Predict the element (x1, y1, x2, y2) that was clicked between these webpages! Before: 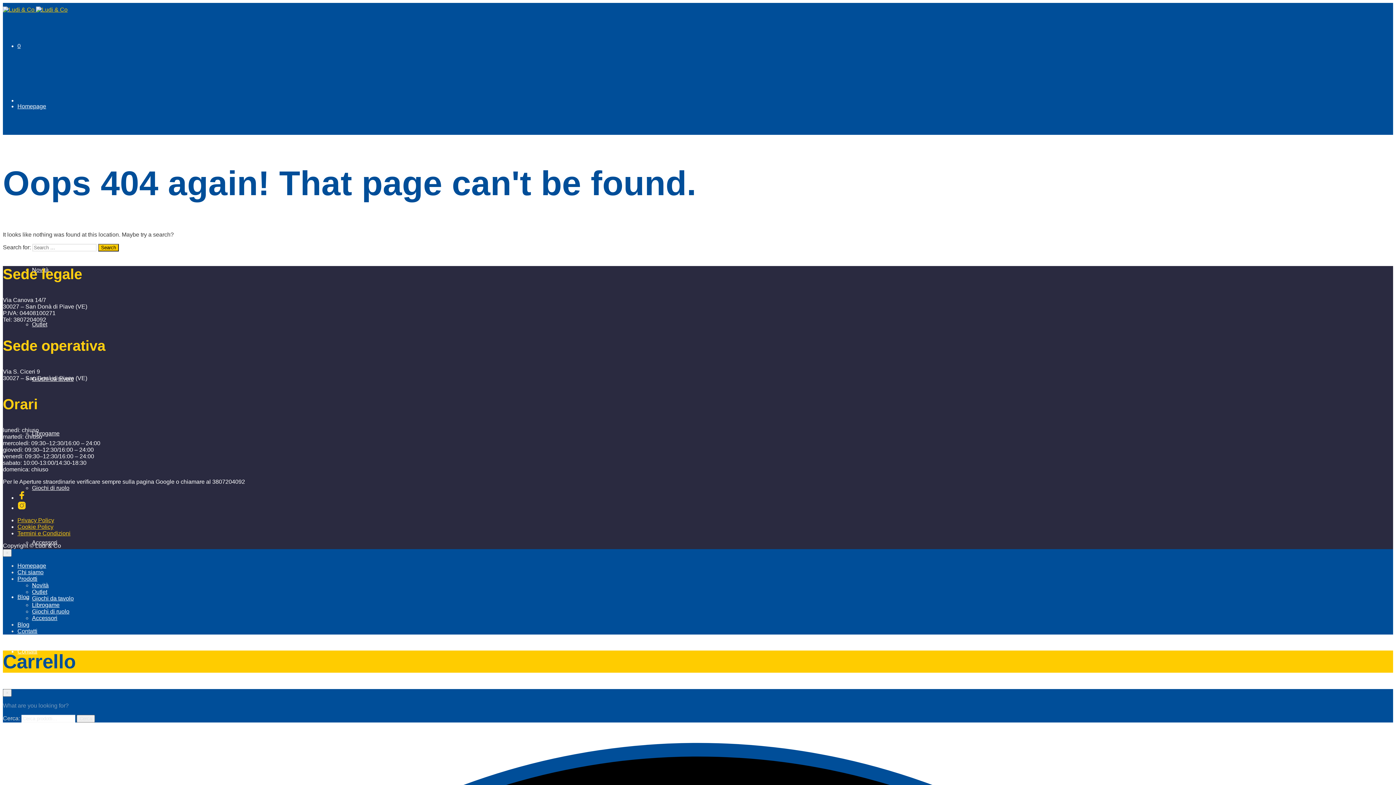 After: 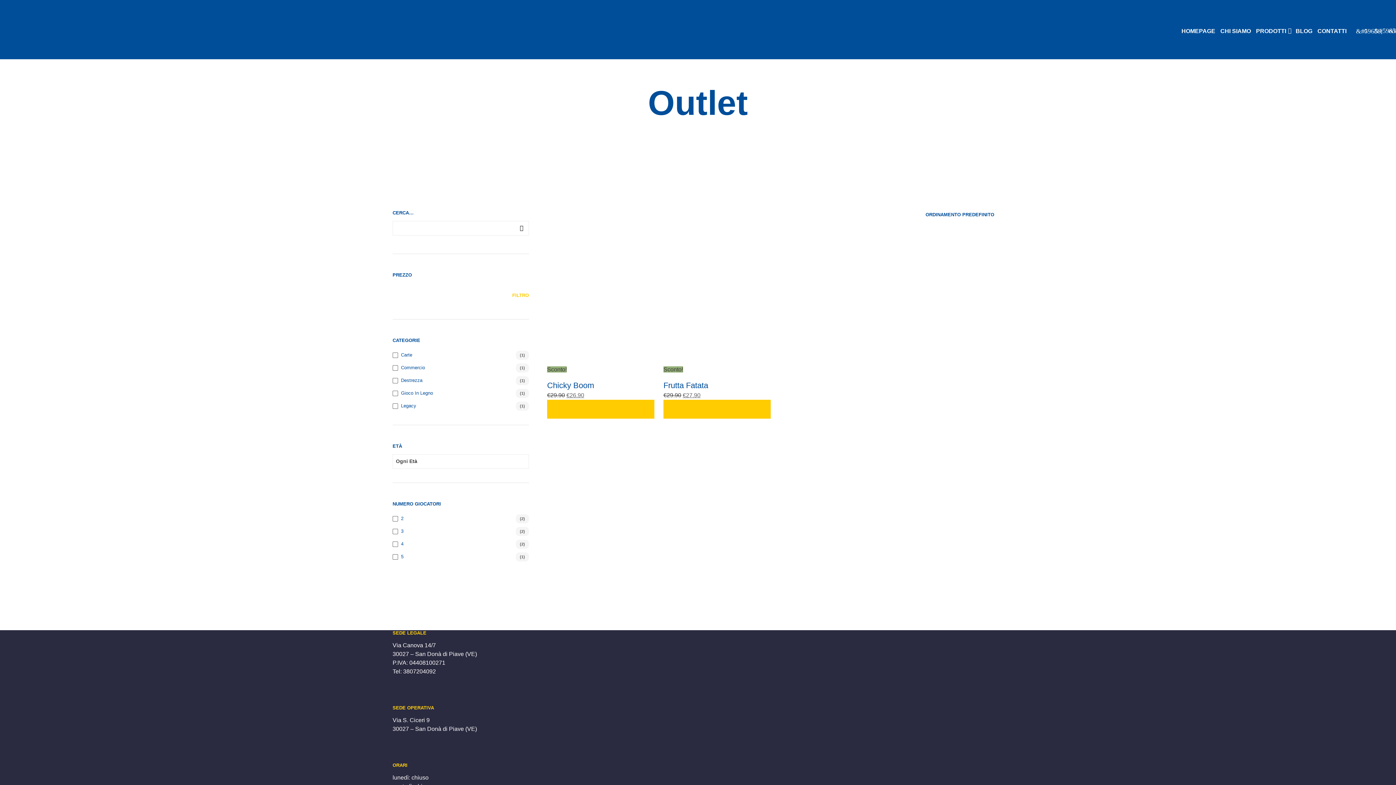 Action: bbox: (32, 589, 47, 595) label: Outlet